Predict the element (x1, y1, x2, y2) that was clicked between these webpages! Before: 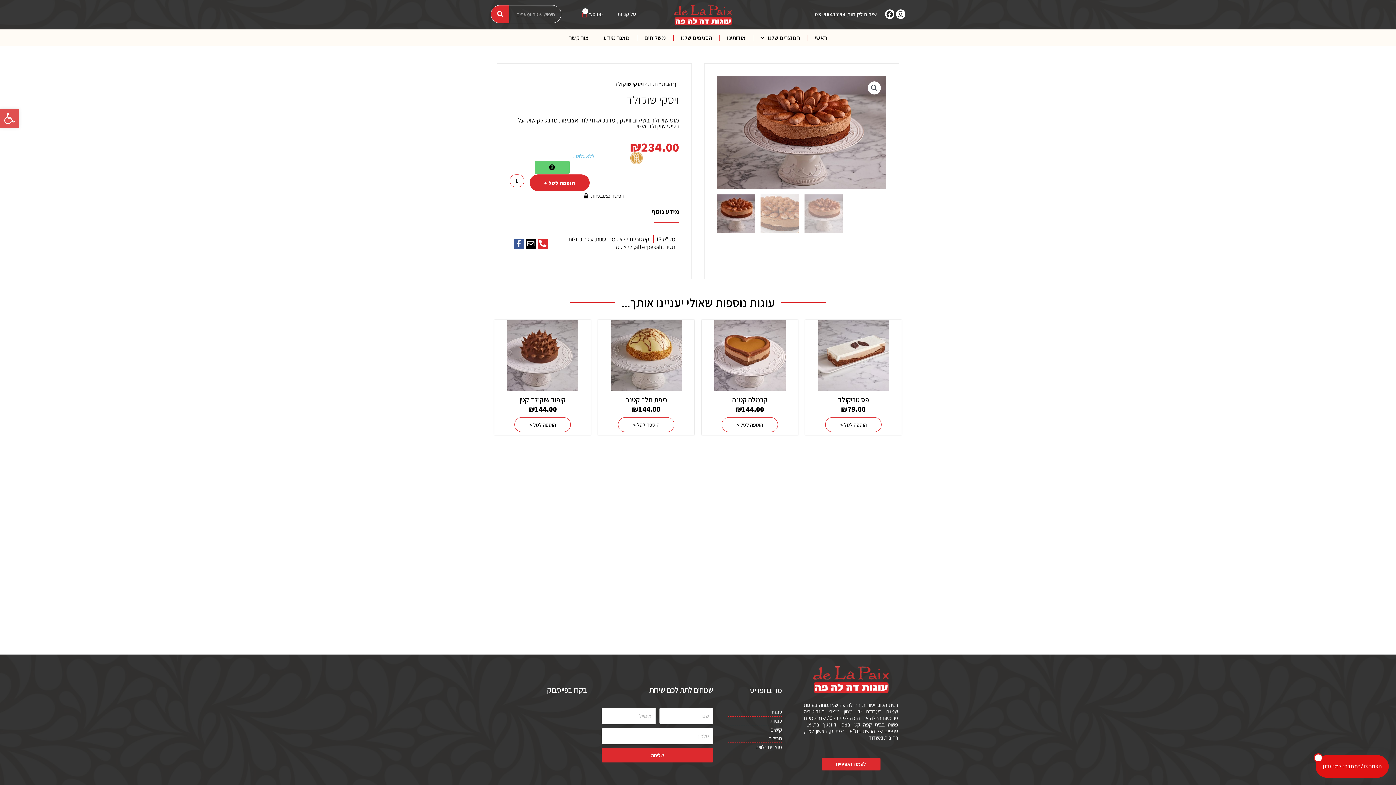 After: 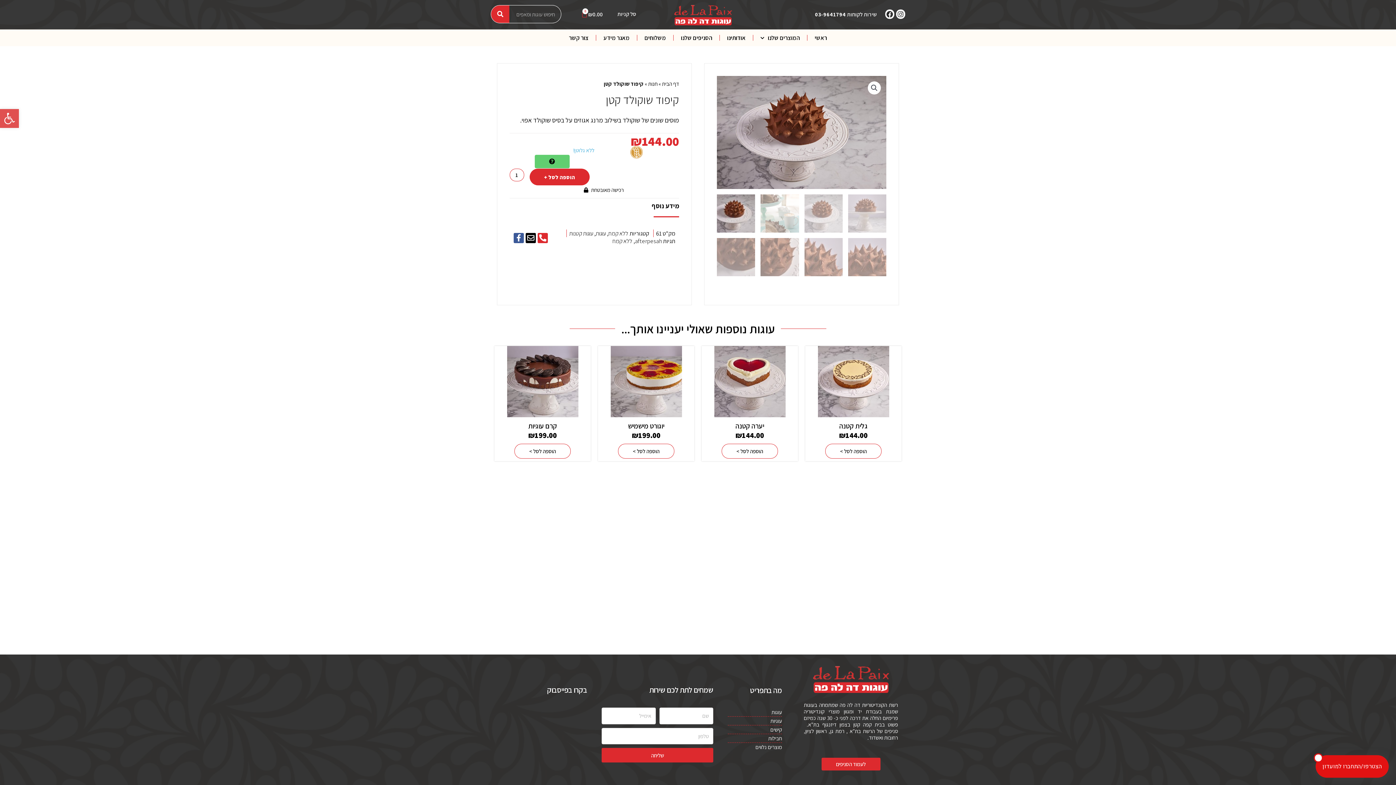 Action: bbox: (501, 395, 584, 406) label: קיפוד שוקולד קטן